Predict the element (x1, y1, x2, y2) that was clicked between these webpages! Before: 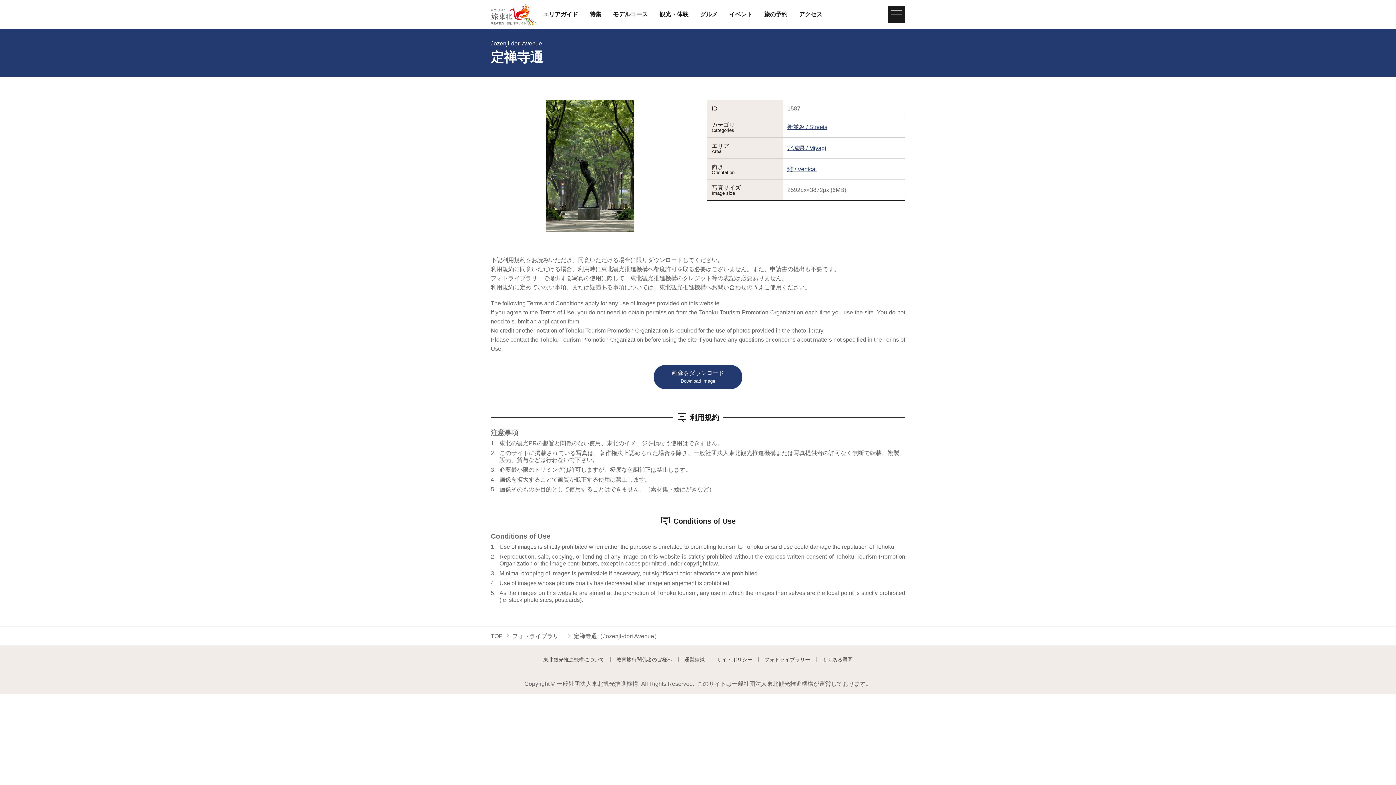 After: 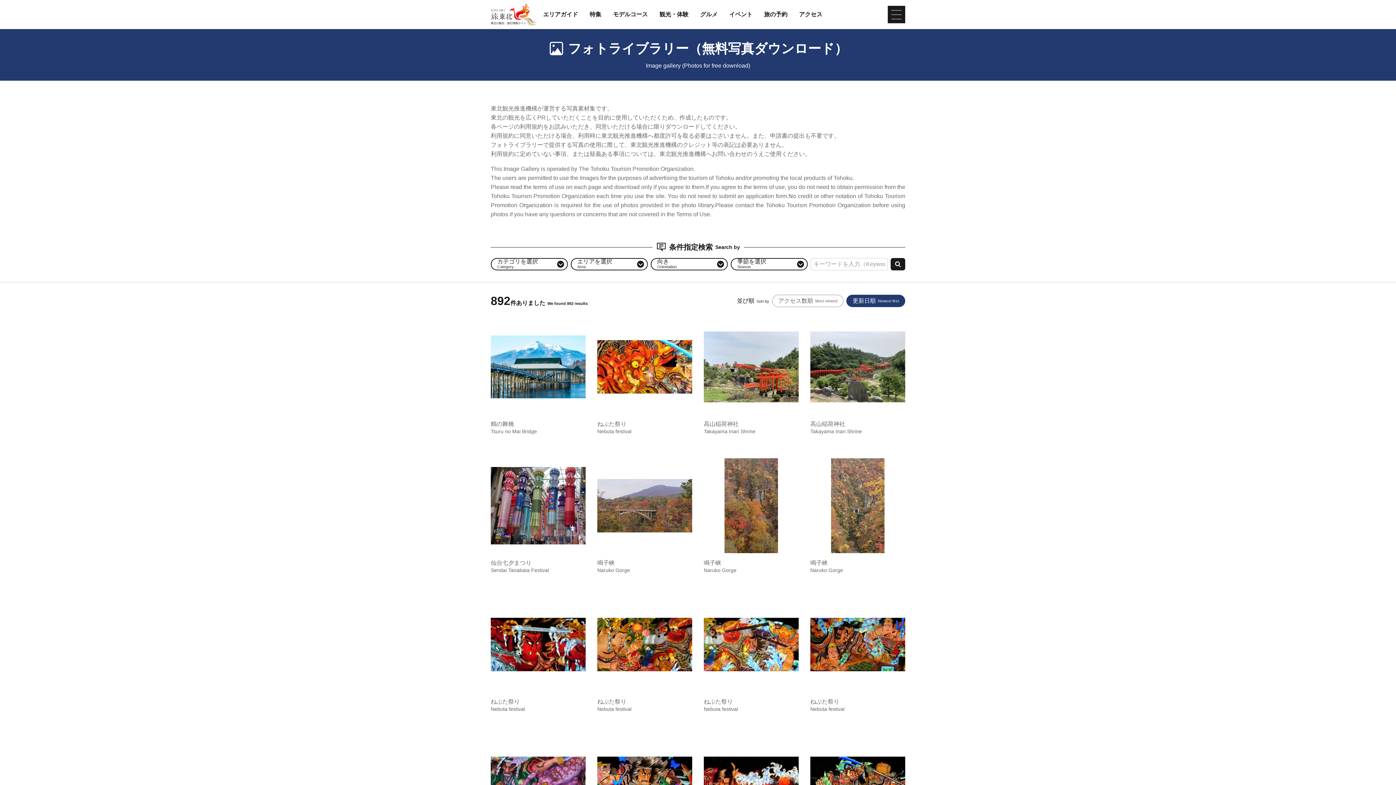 Action: bbox: (512, 633, 564, 639) label: フォトライブラリー